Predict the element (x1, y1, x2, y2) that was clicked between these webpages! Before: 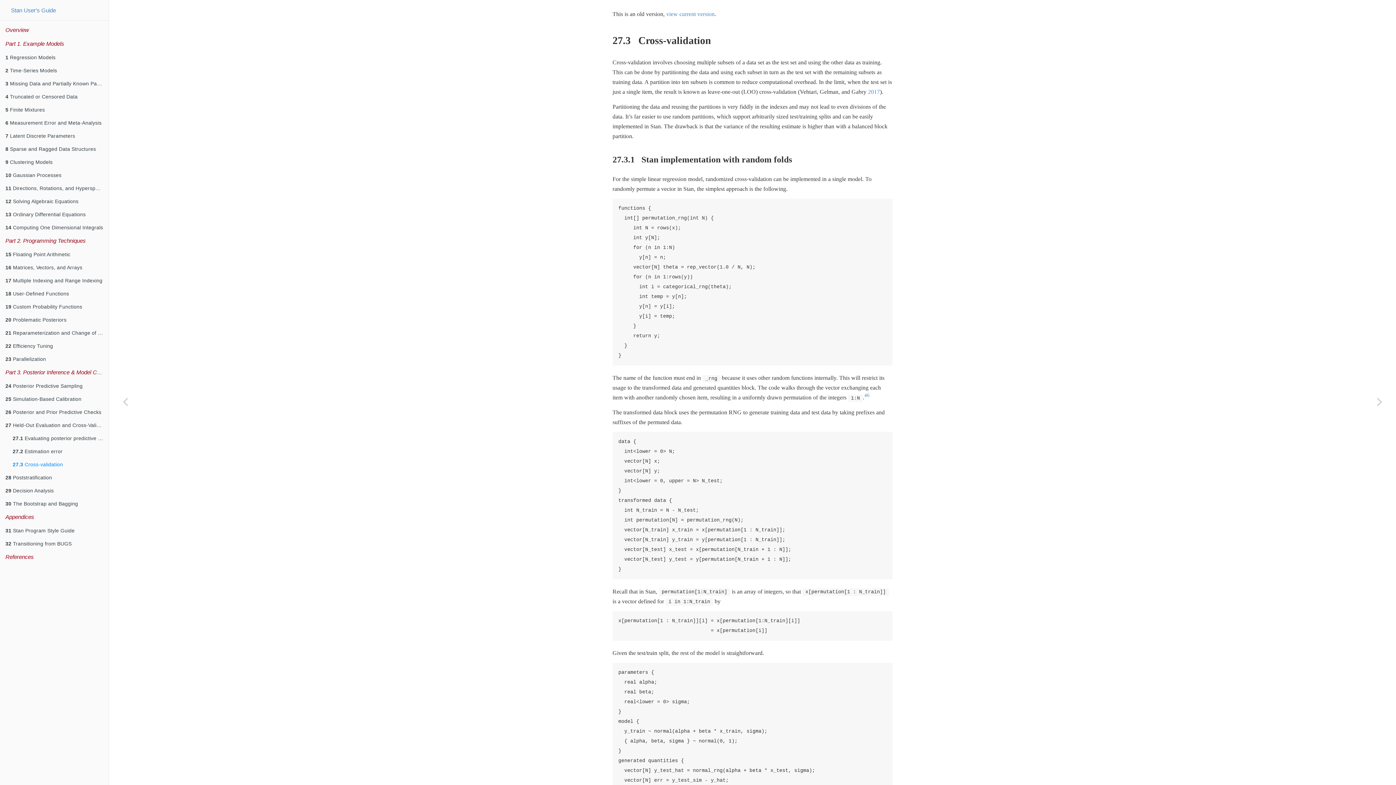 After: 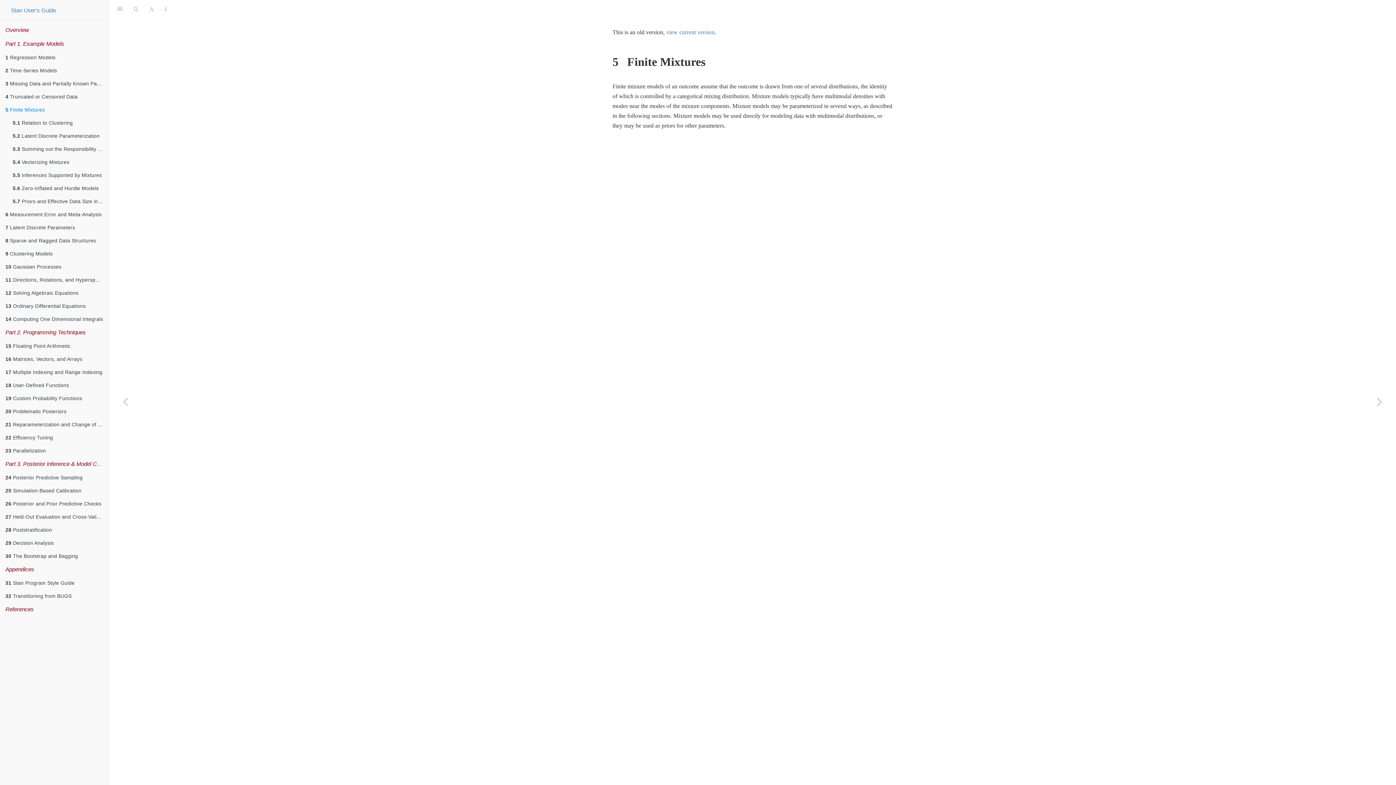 Action: bbox: (0, 103, 108, 116) label: 5 Finite Mixtures